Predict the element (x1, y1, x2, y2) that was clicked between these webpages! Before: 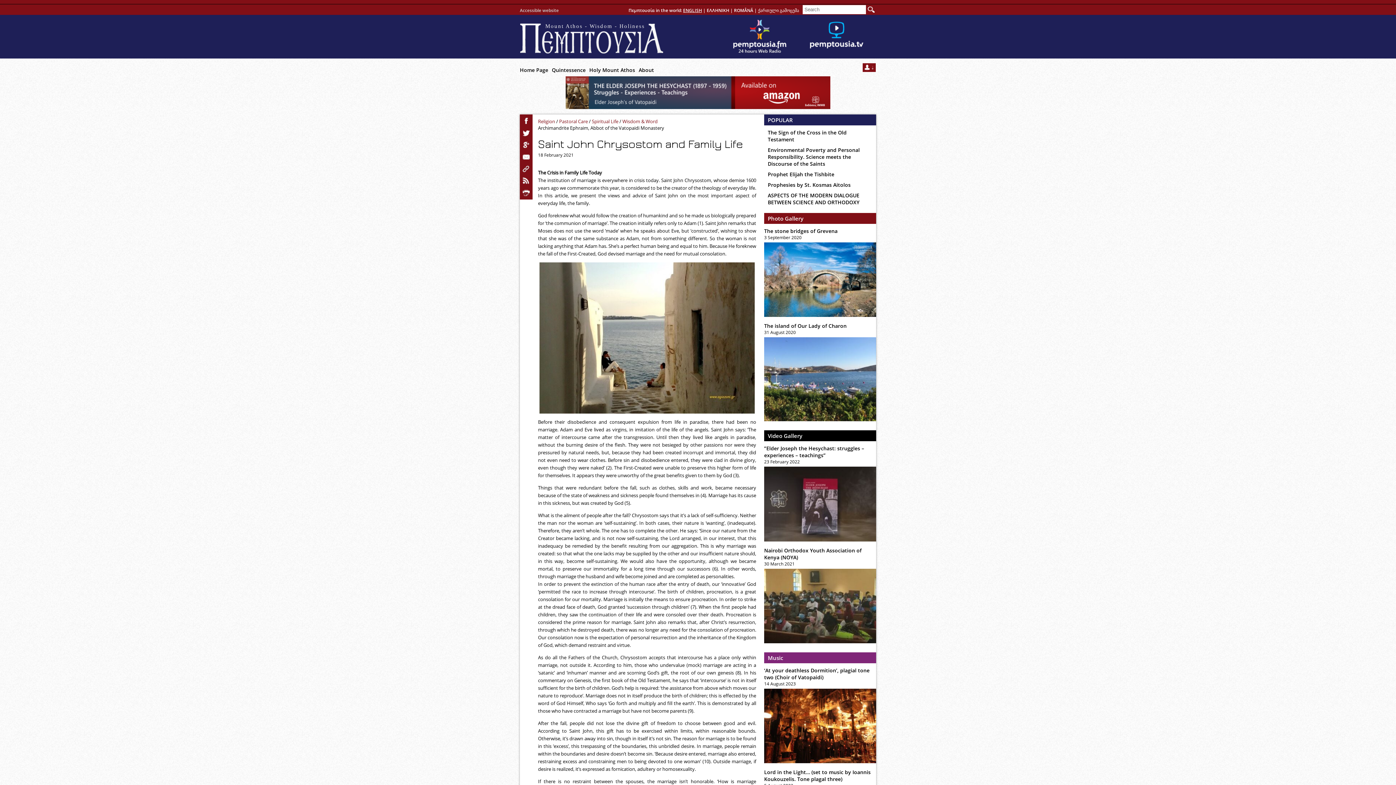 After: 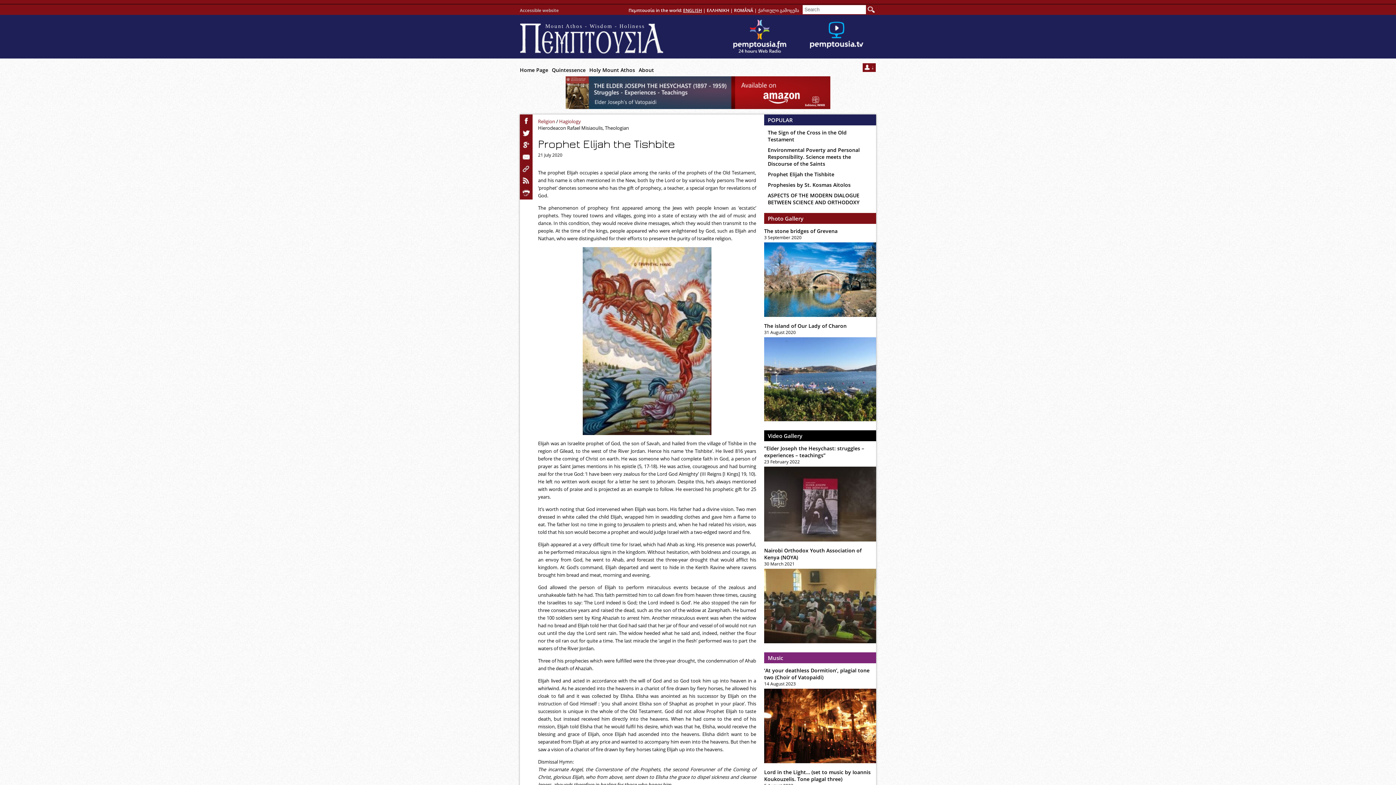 Action: label: Prophet Elijah the Tishbite bbox: (768, 170, 834, 177)